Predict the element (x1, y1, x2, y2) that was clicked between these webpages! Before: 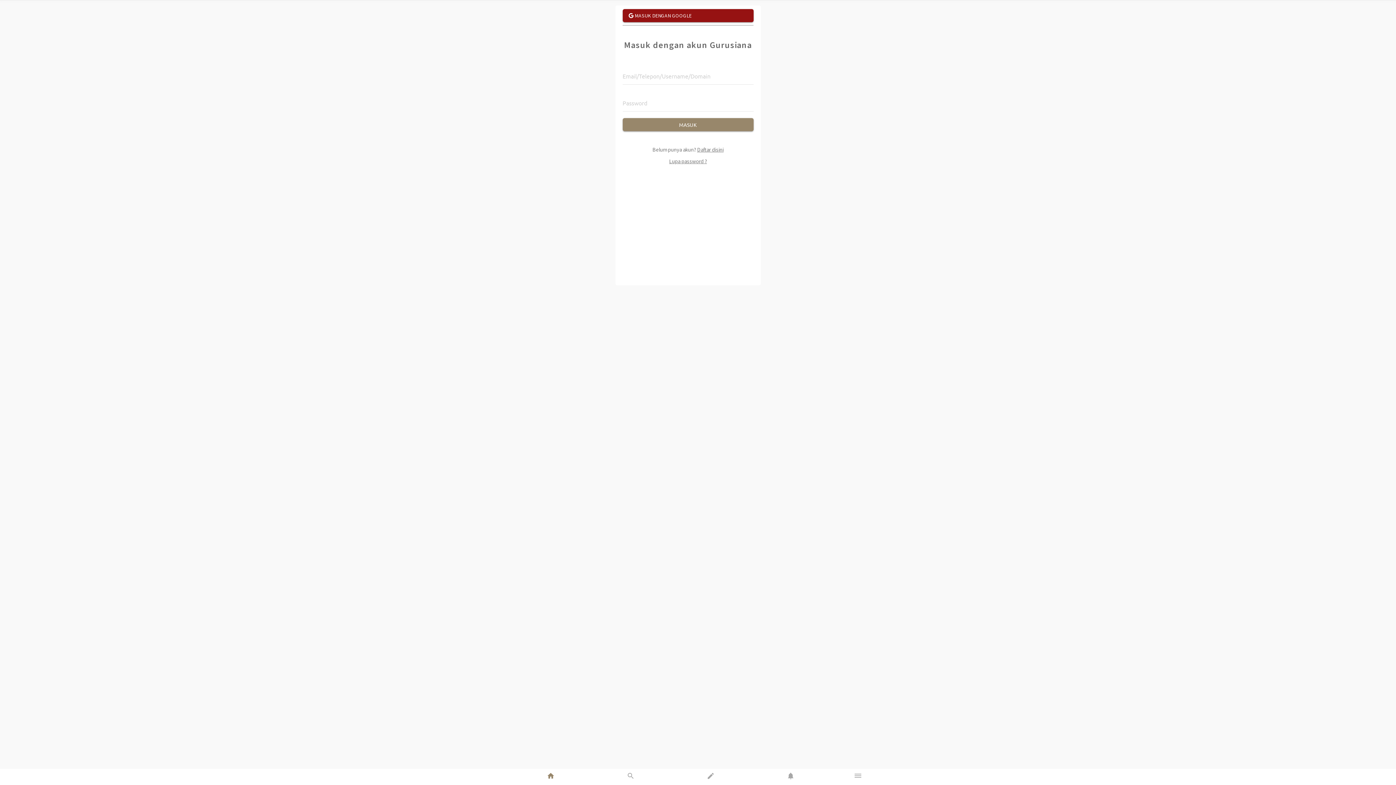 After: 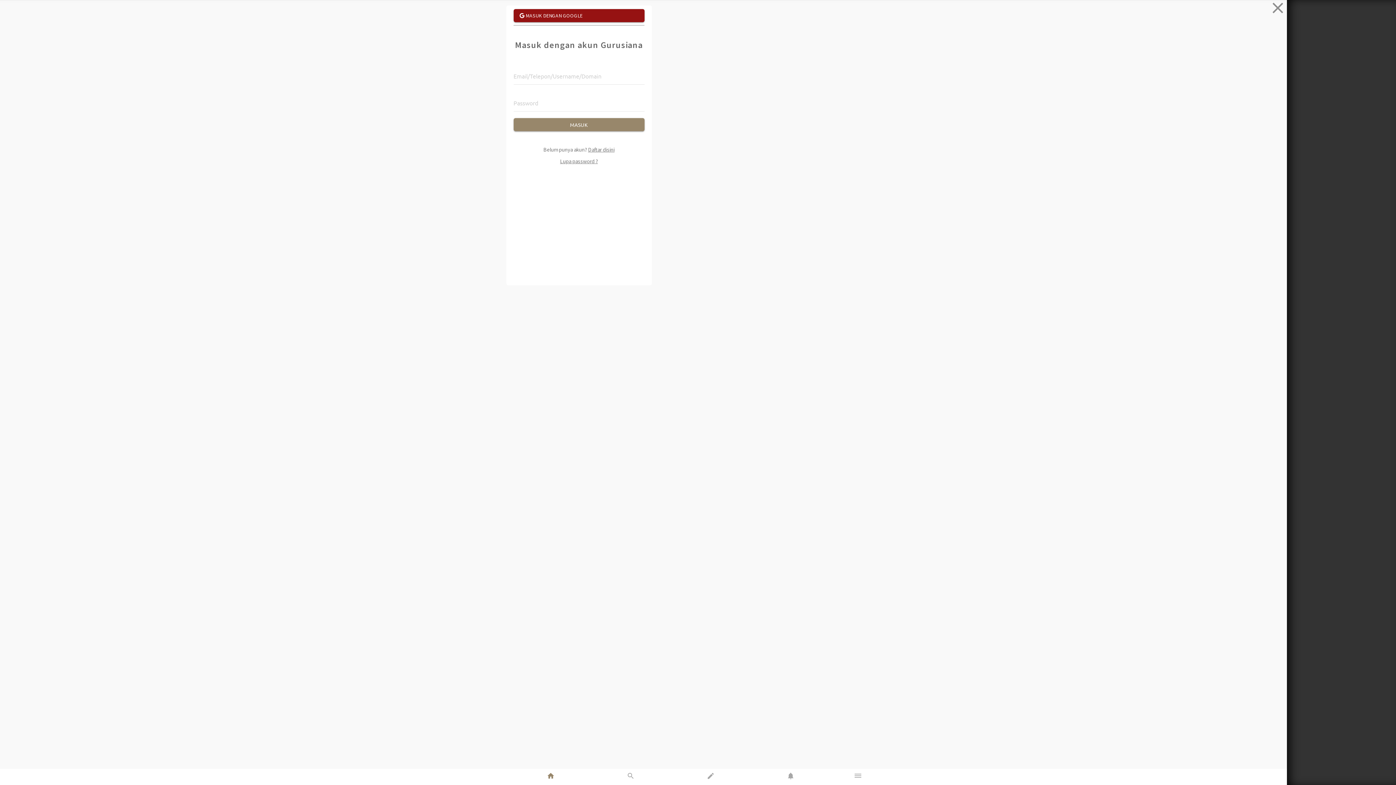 Action: bbox: (750, 769, 830, 786) label: notifications